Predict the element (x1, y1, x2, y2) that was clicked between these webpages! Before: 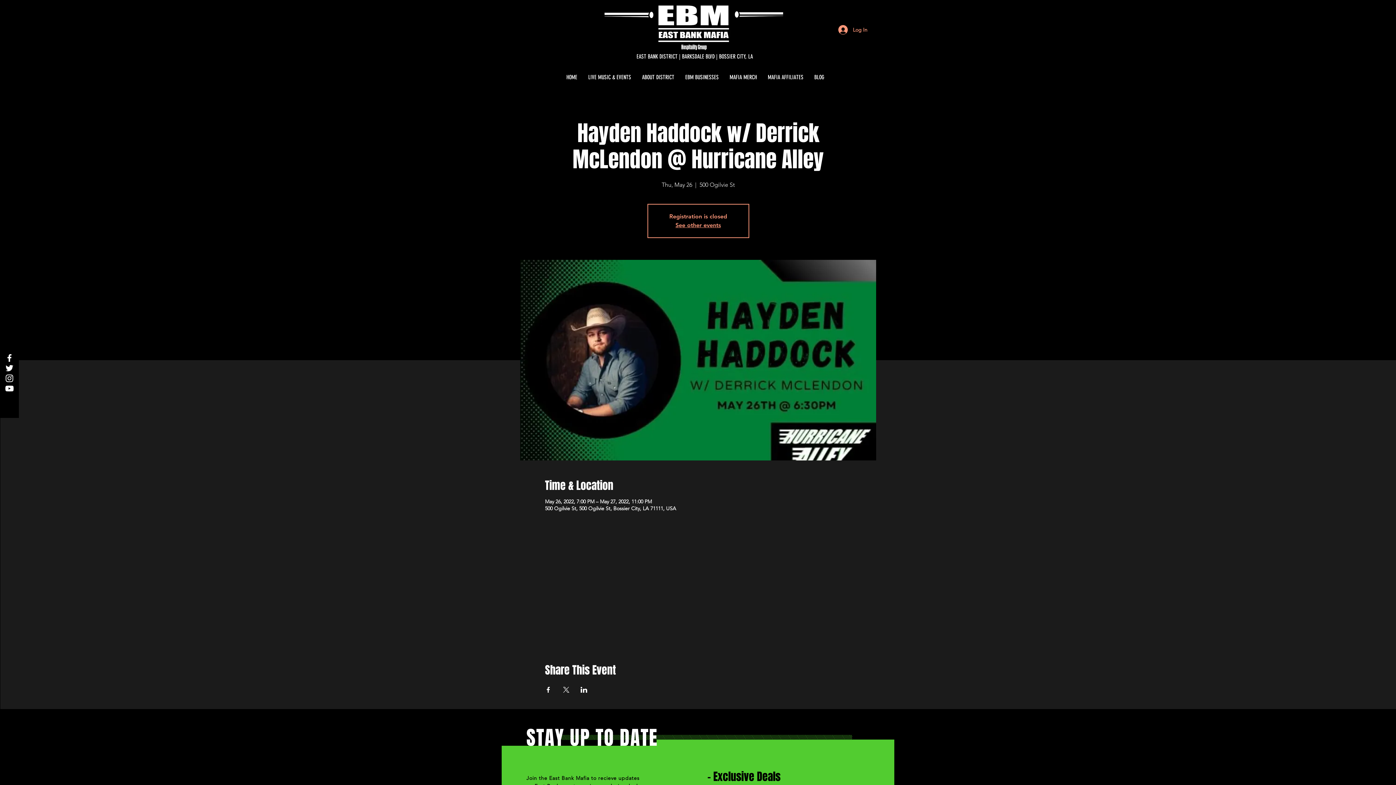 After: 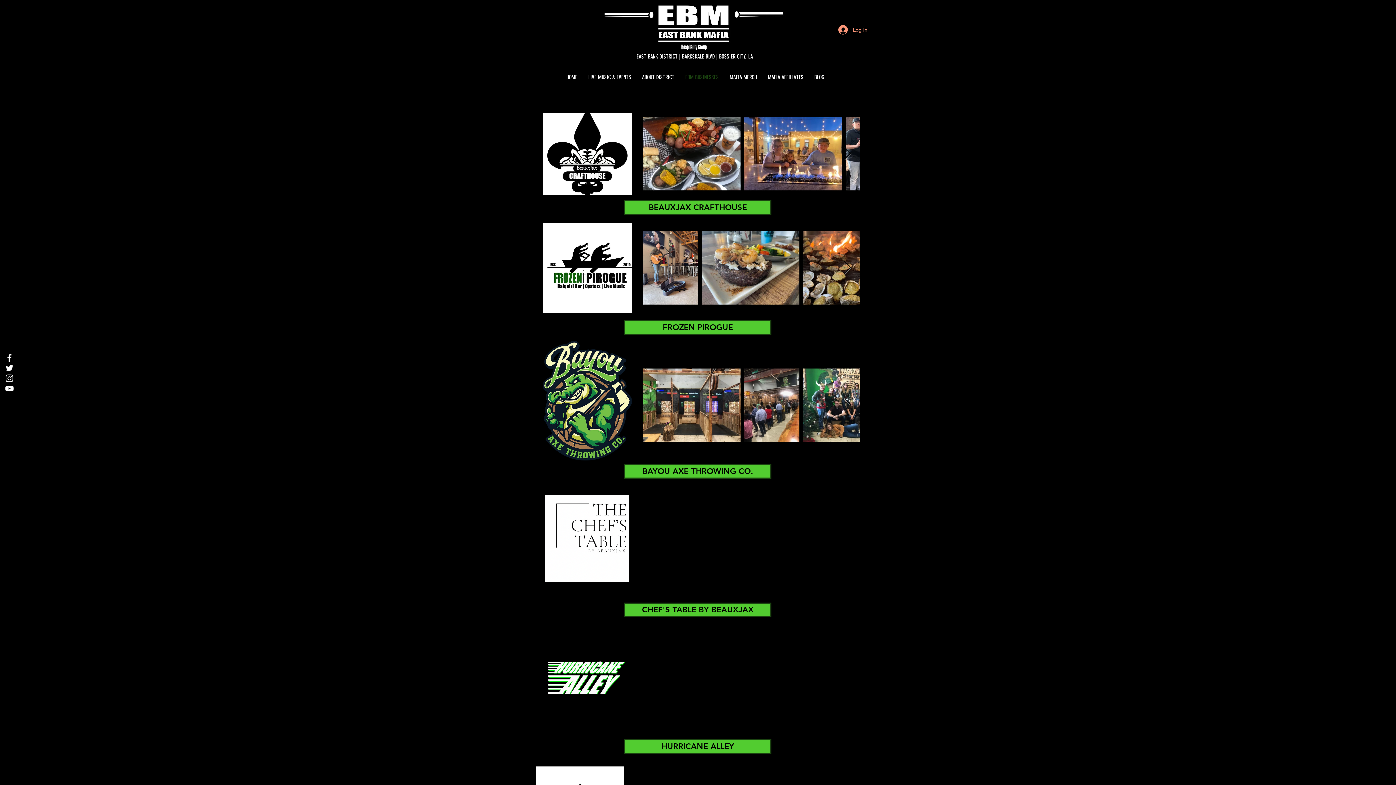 Action: label: EBM BUSINESSES bbox: (680, 68, 724, 86)